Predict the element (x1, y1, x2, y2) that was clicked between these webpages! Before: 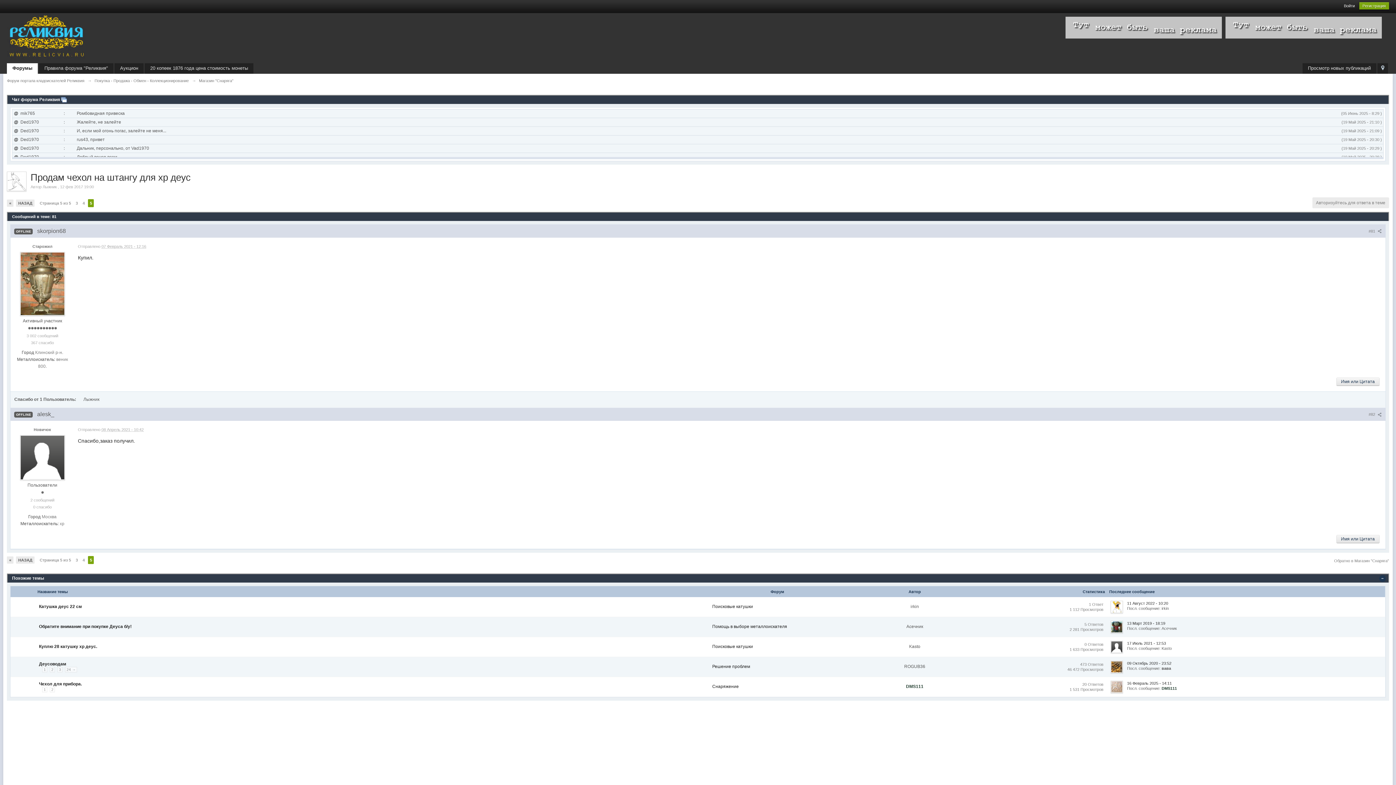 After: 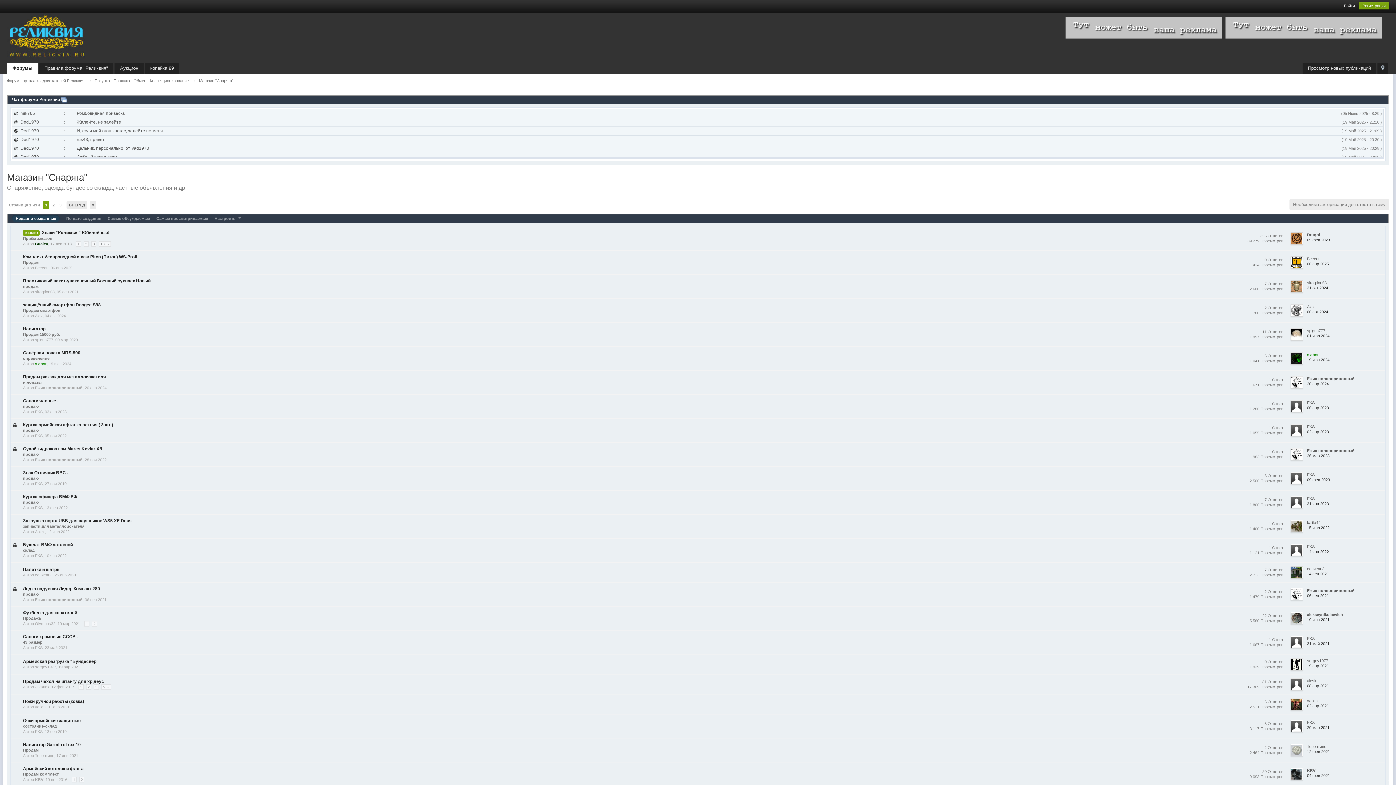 Action: label: Обратно в Магазин "Снаряга" bbox: (1334, 559, 1389, 563)